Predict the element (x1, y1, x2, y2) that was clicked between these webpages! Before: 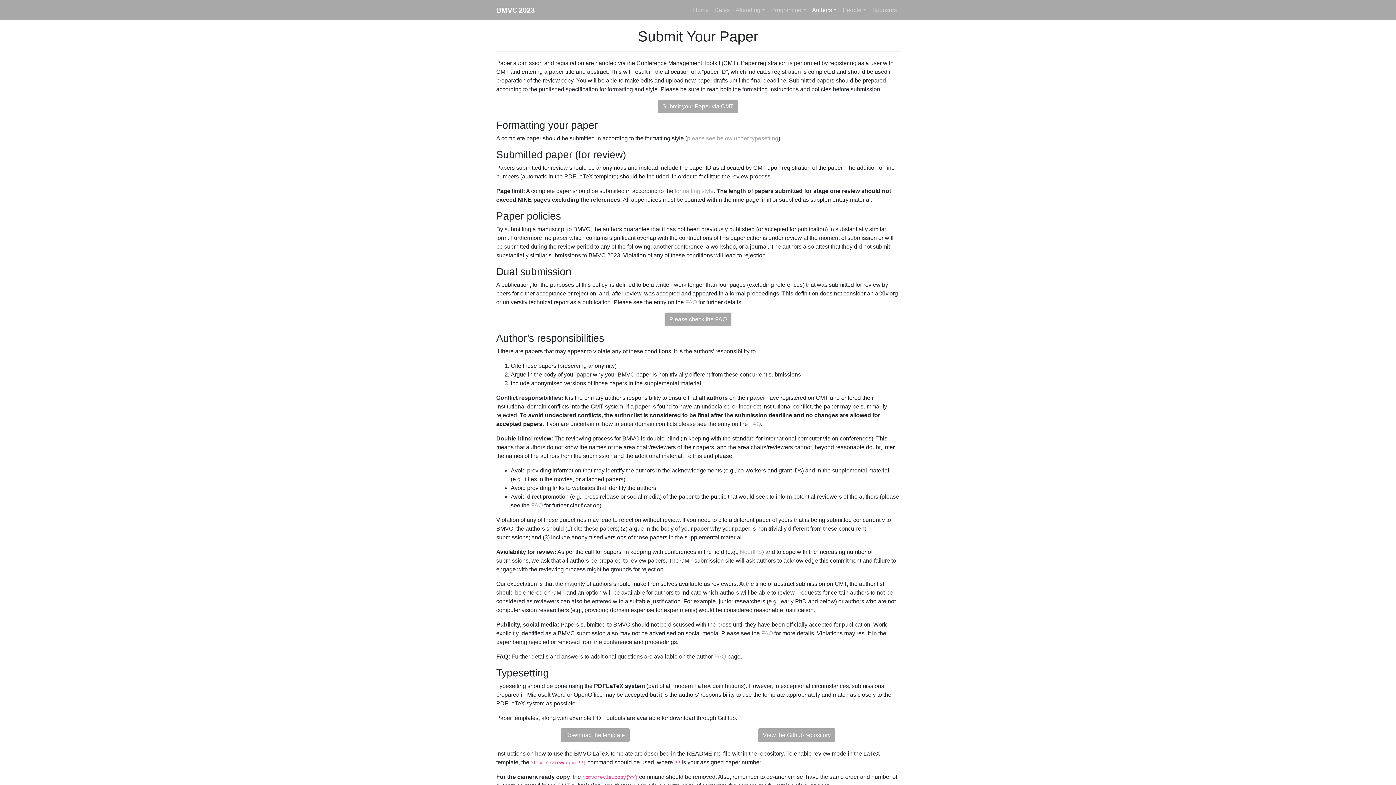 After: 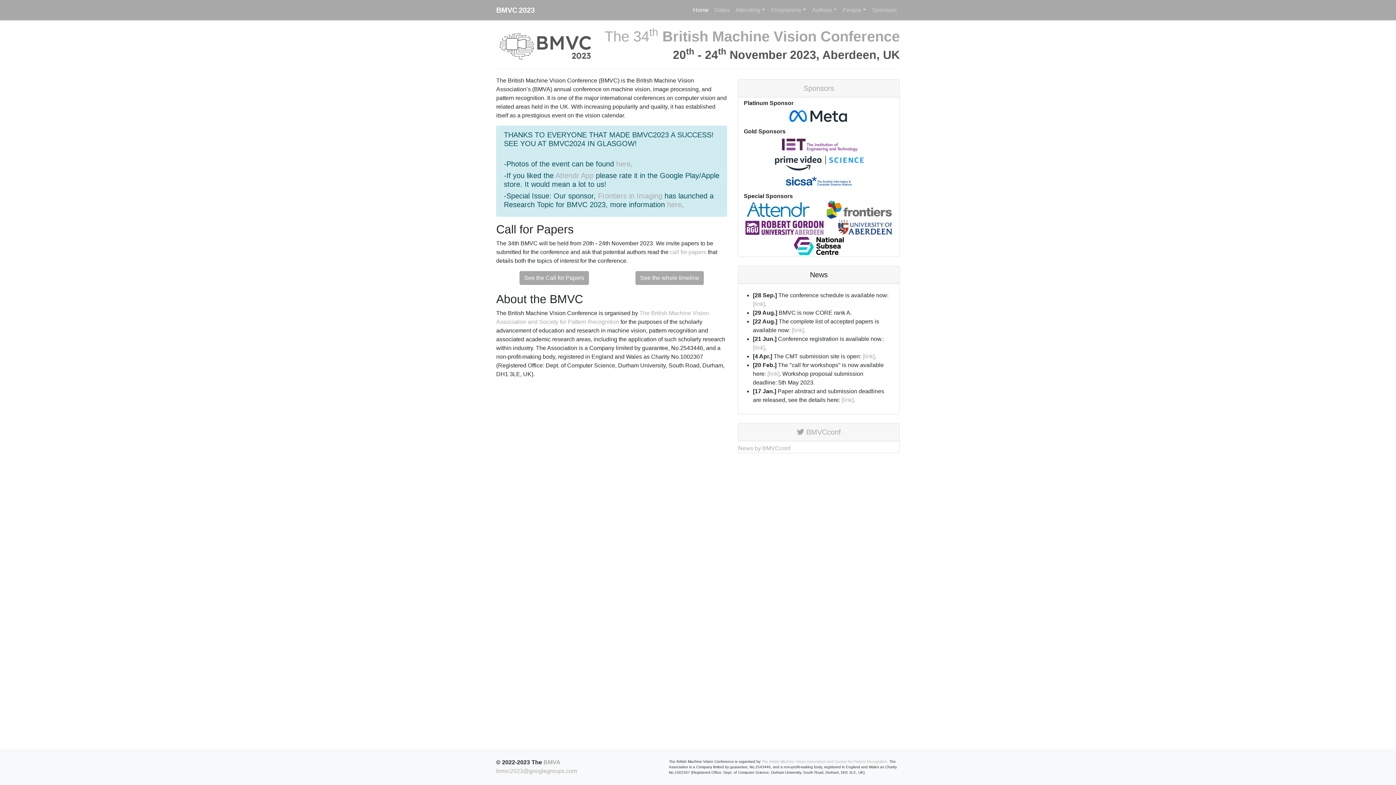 Action: label: Home bbox: (690, 2, 711, 17)